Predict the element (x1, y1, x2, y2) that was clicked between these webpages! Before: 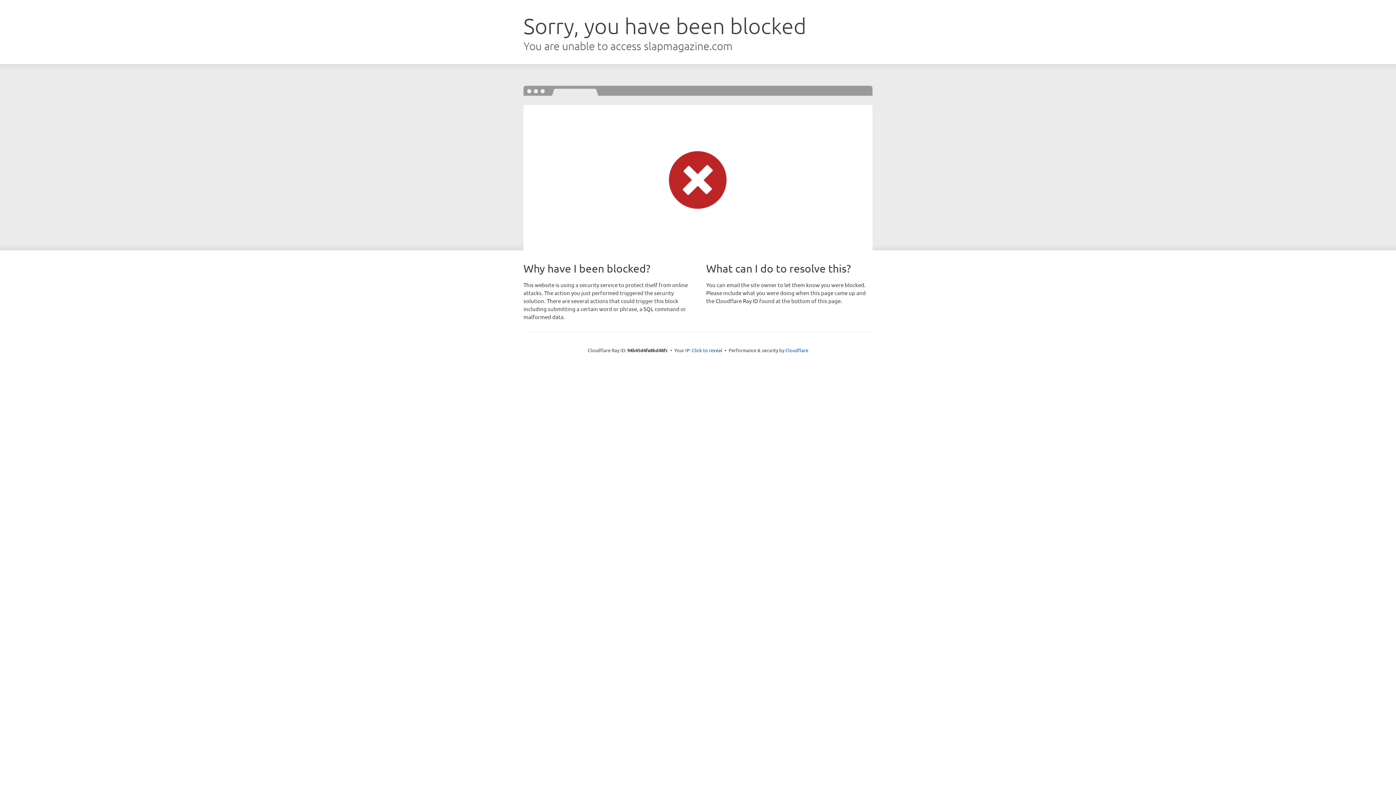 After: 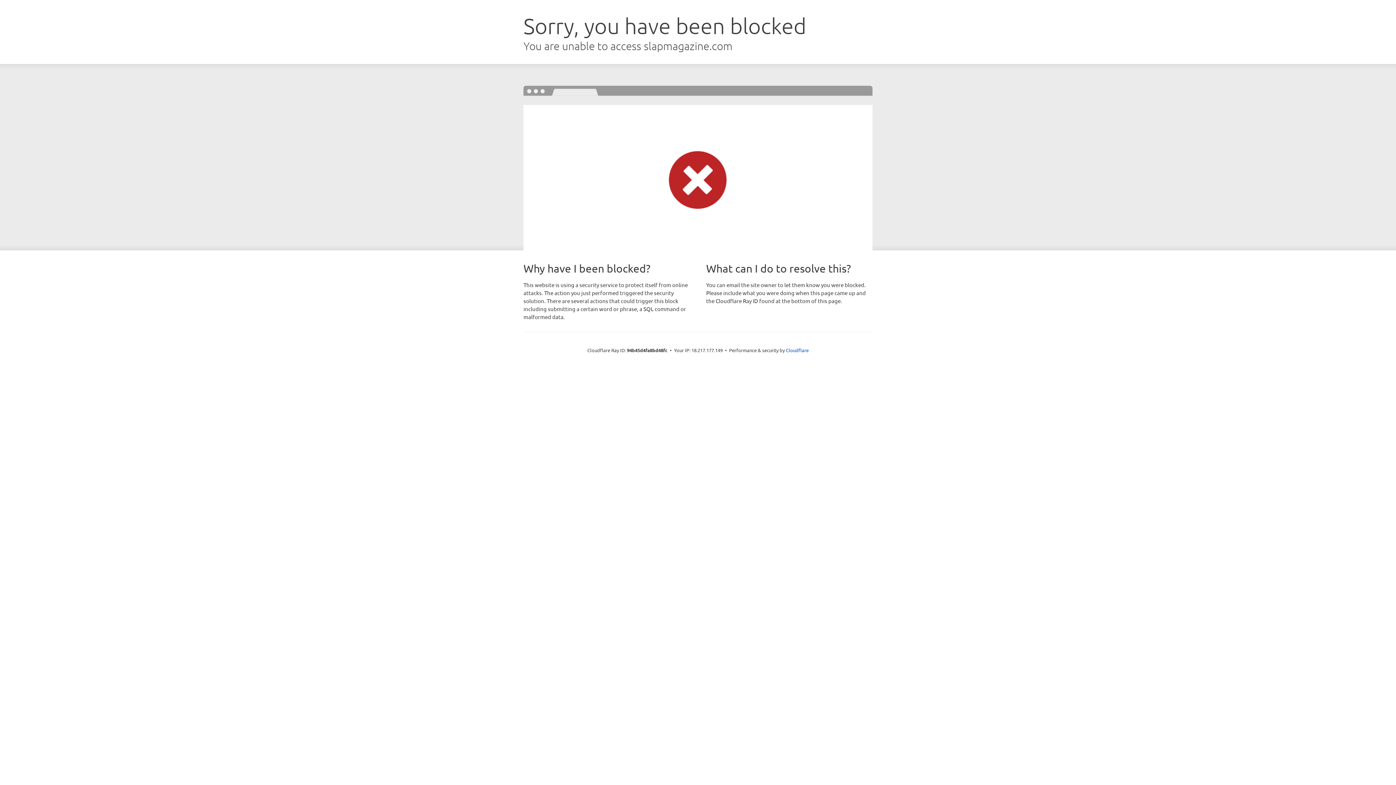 Action: label: Click to reveal bbox: (692, 346, 722, 353)